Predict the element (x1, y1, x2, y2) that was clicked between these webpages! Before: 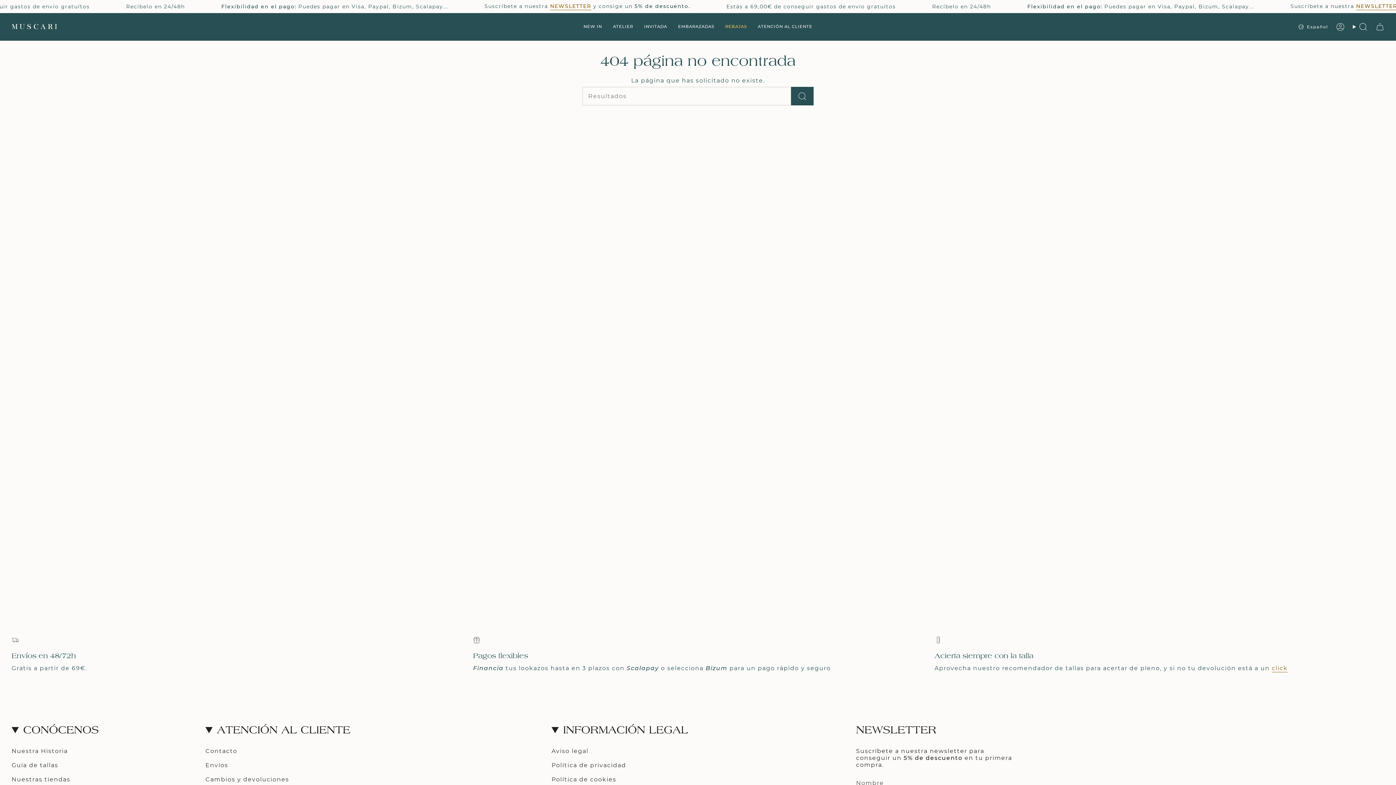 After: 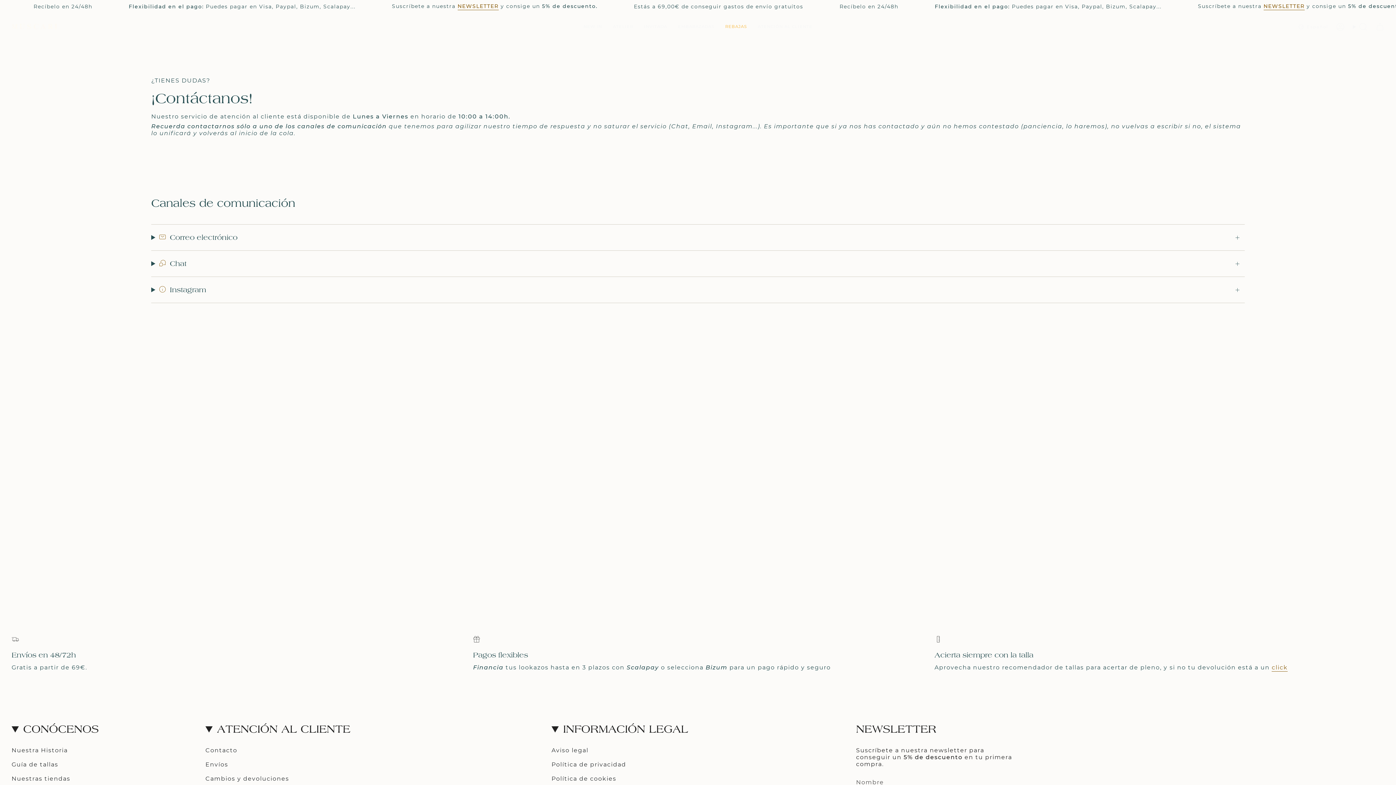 Action: bbox: (205, 748, 237, 754) label: Contacto